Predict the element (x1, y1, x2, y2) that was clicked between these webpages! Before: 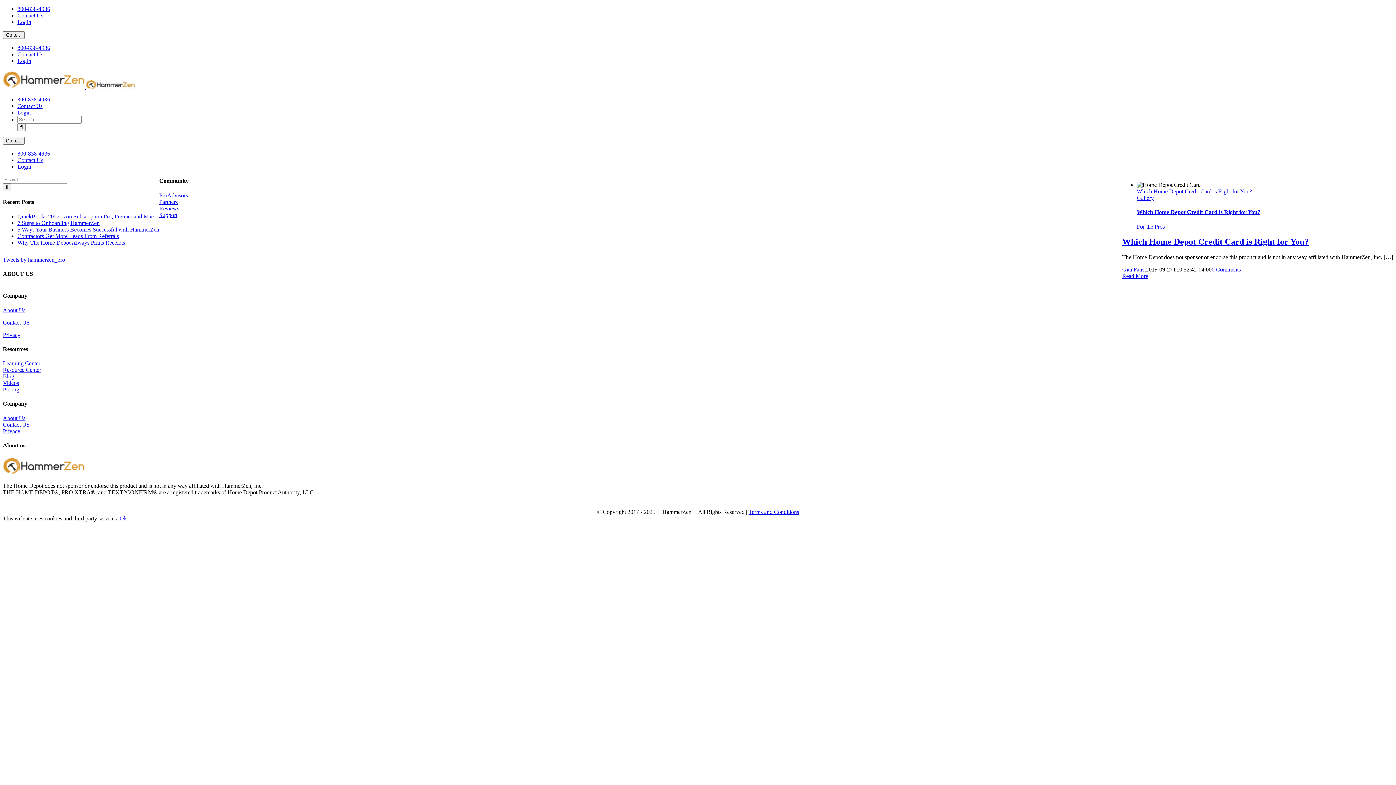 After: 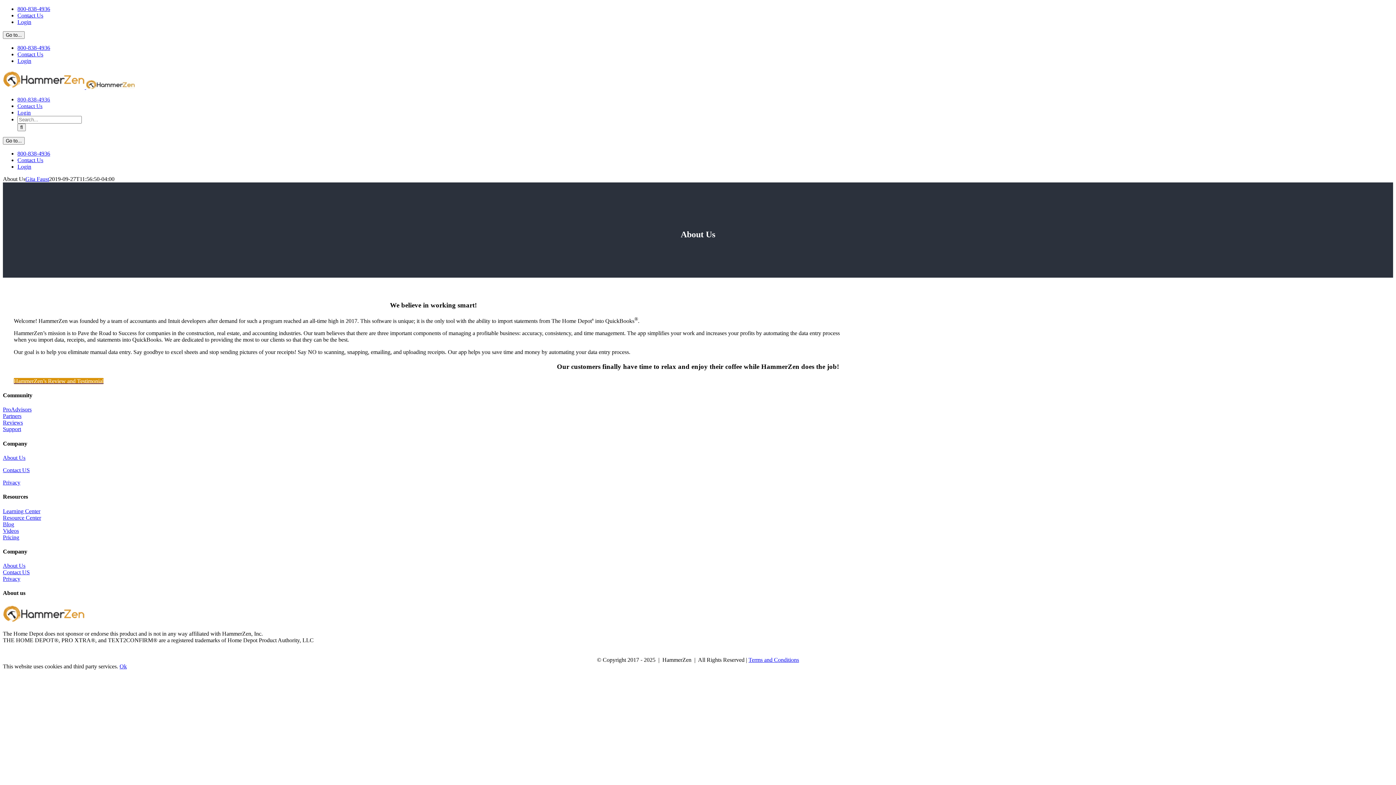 Action: label: About Us bbox: (2, 307, 25, 313)